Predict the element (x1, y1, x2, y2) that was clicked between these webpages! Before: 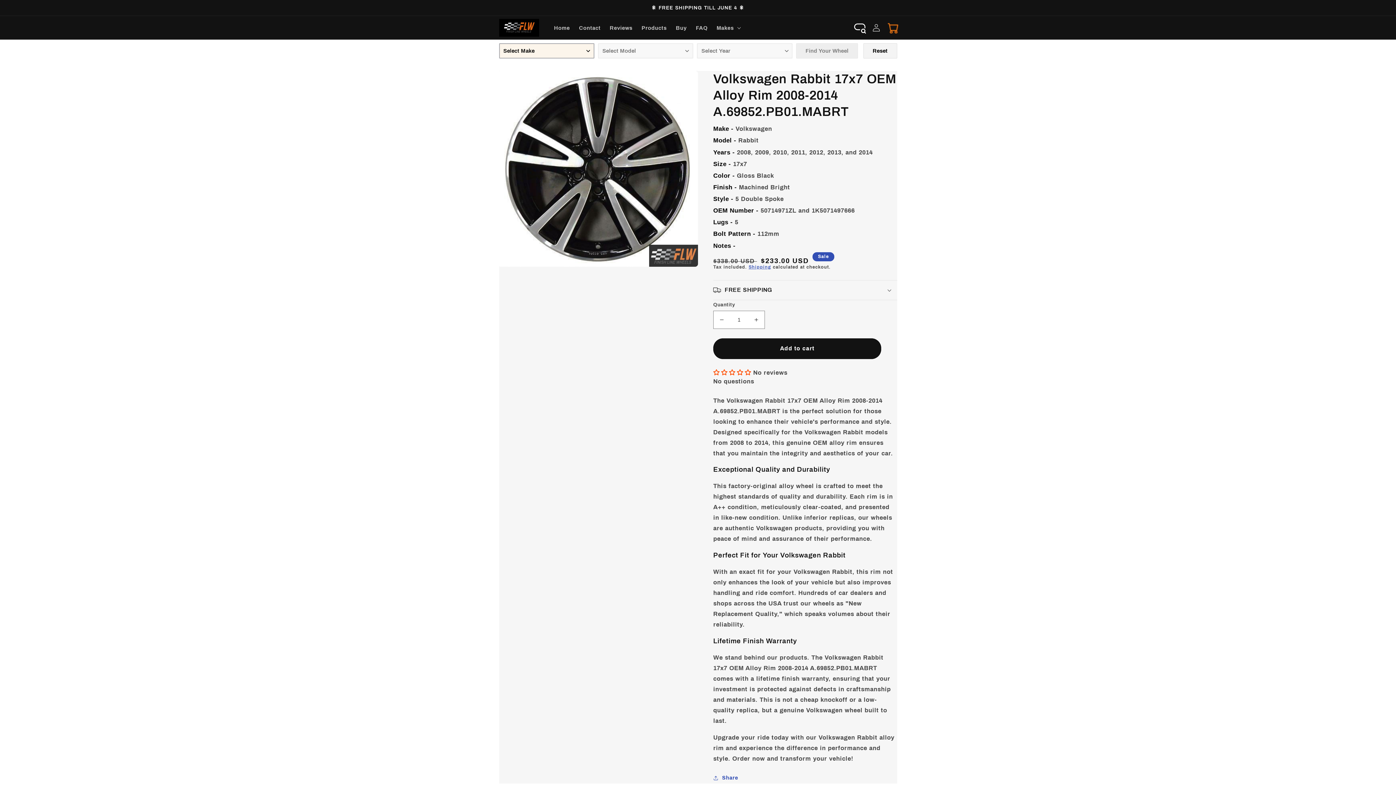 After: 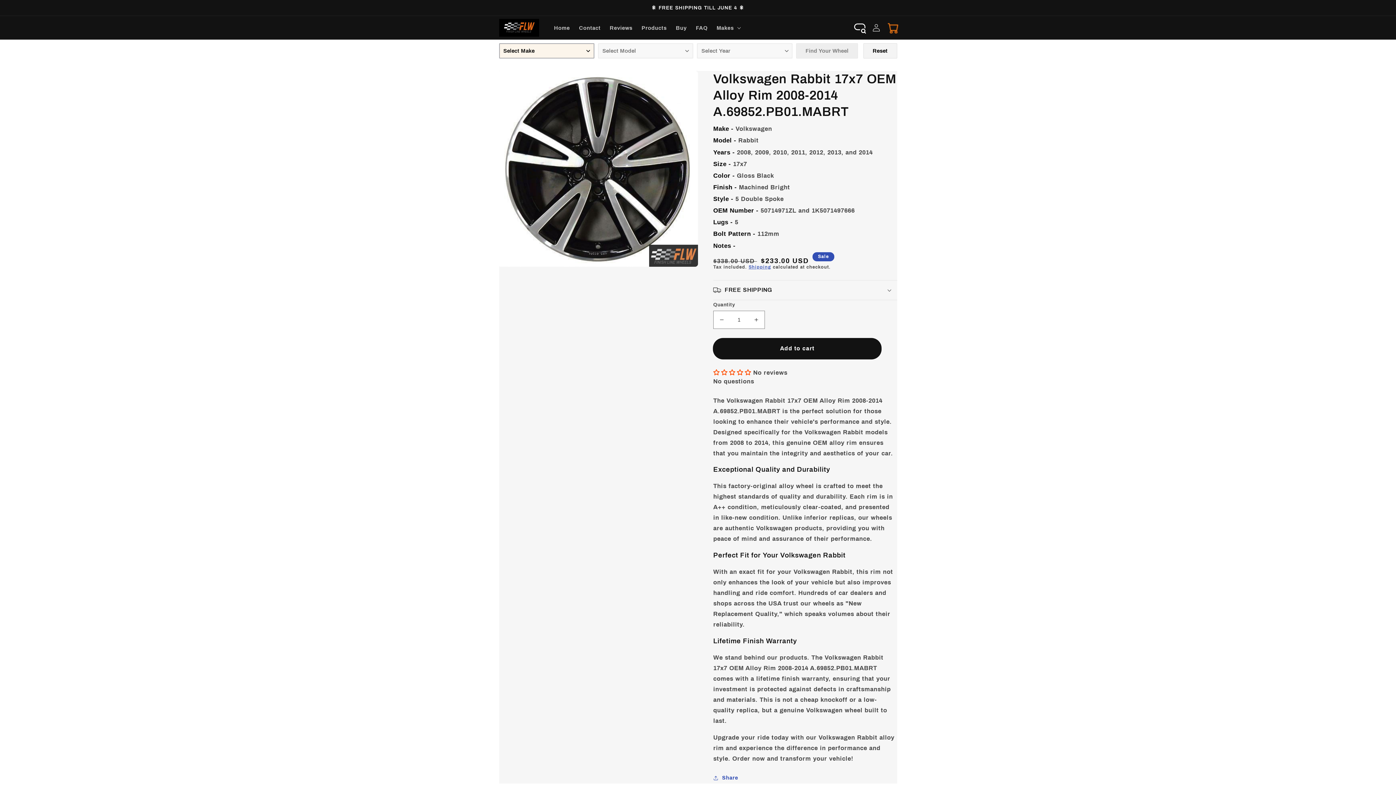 Action: label: Add to cart bbox: (713, 338, 881, 359)